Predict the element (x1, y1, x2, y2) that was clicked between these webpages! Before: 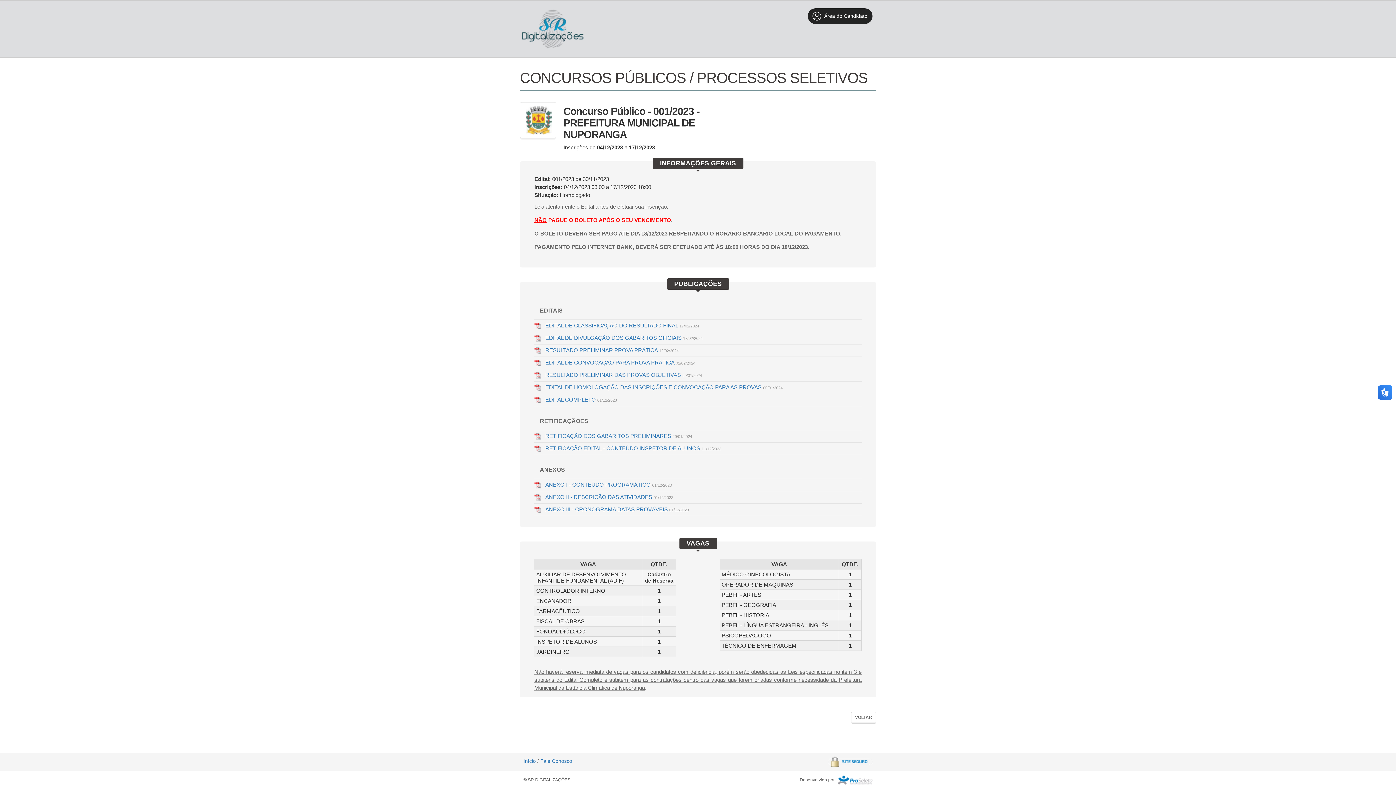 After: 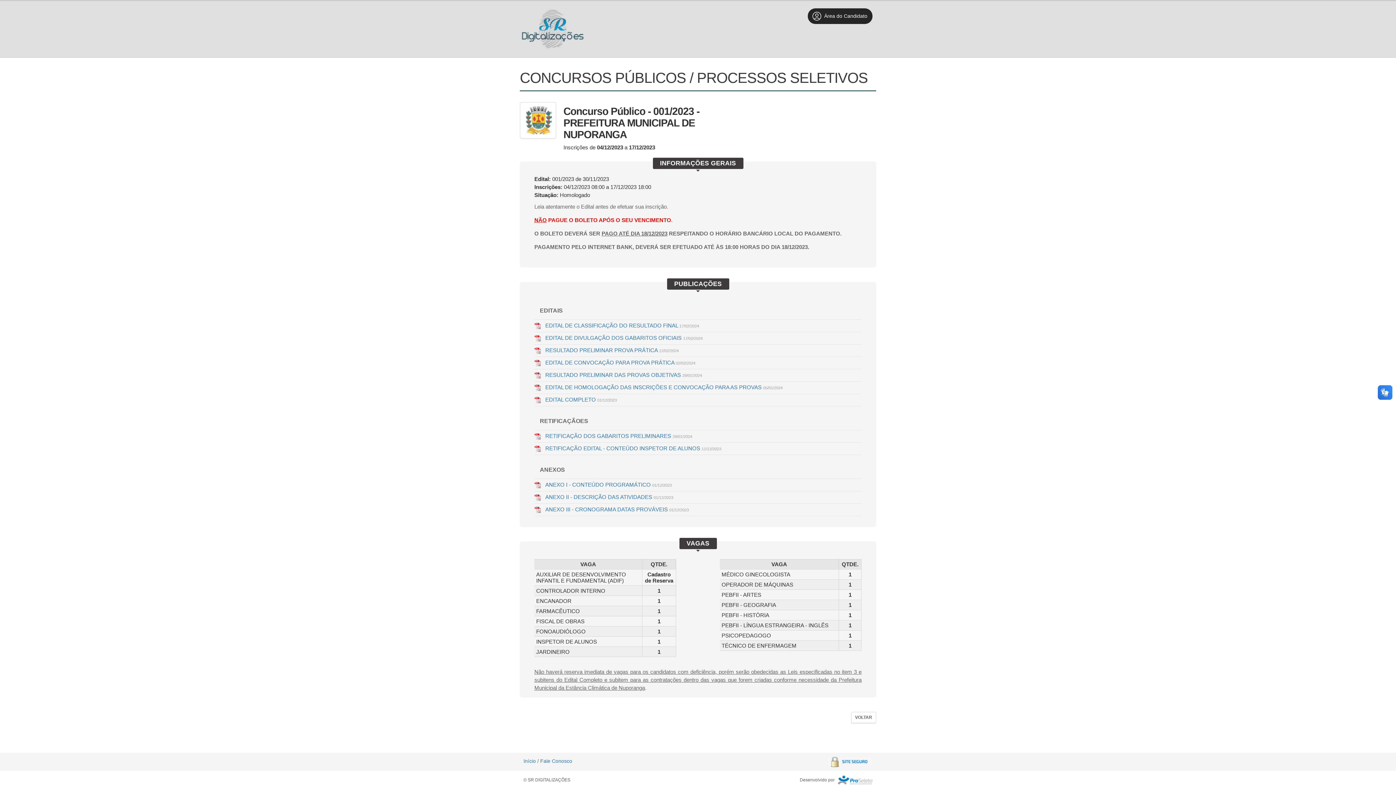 Action: bbox: (545, 334, 702, 341) label: EDITAL DE DIVULGAÇÃO DOS GABARITOS OFICIAIS 17/02/2024